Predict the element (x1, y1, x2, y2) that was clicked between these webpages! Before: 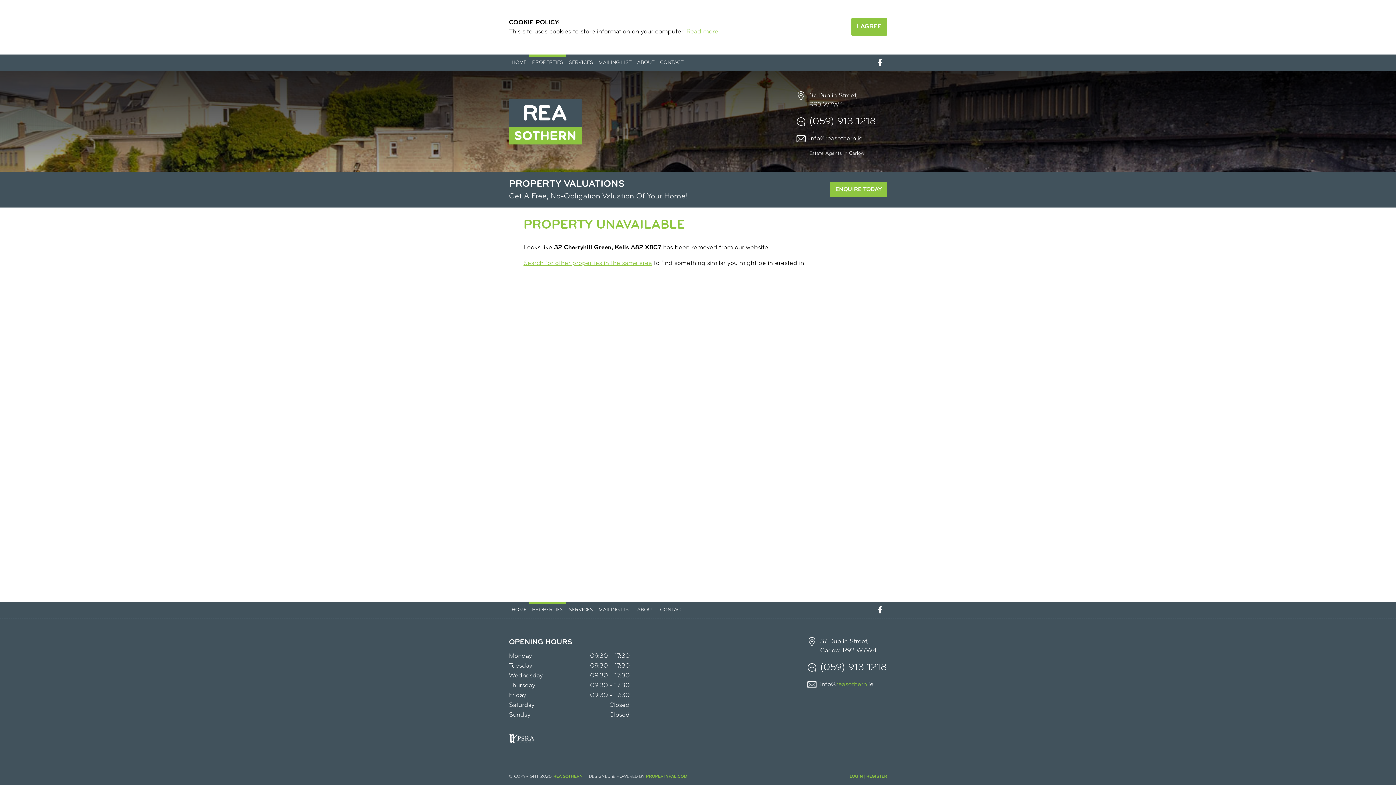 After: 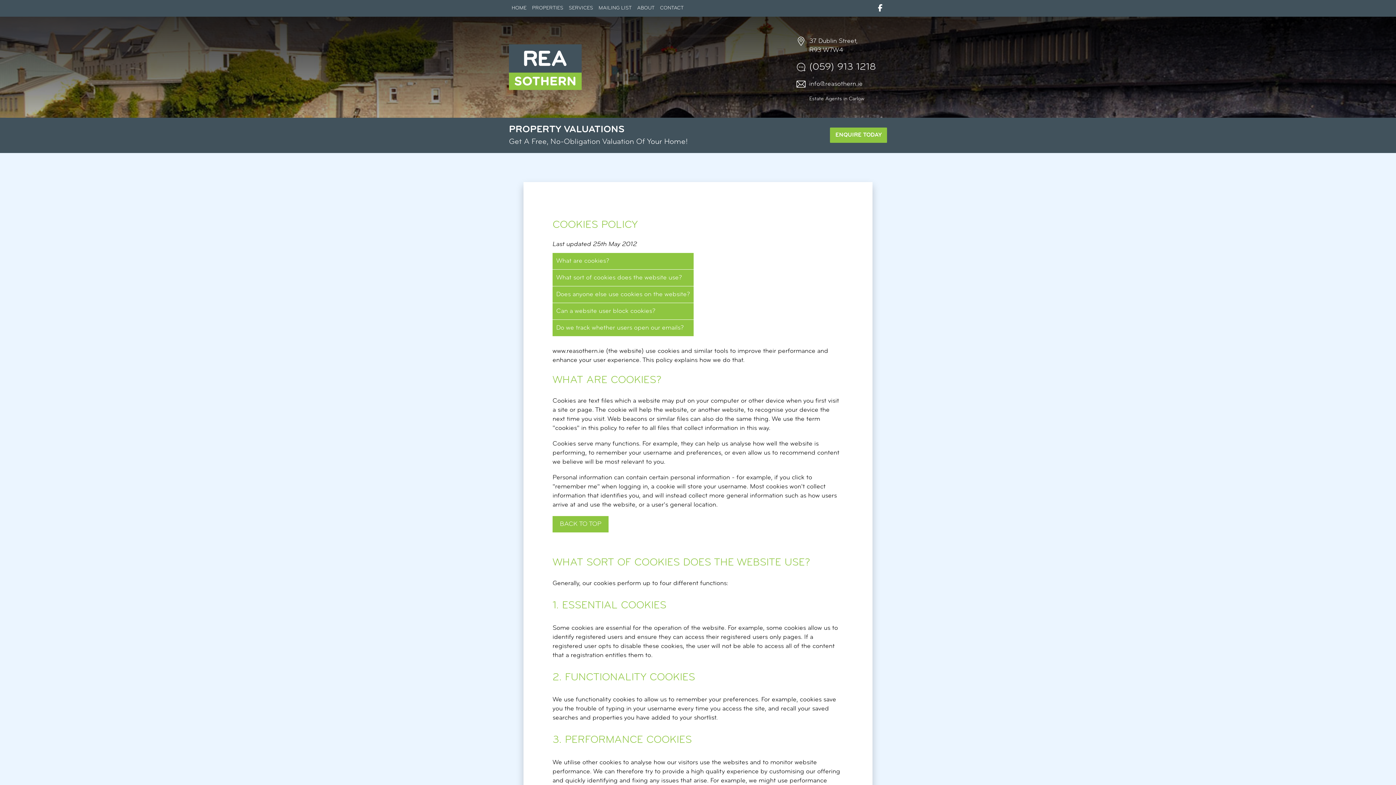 Action: label: Read more bbox: (686, 27, 718, 36)